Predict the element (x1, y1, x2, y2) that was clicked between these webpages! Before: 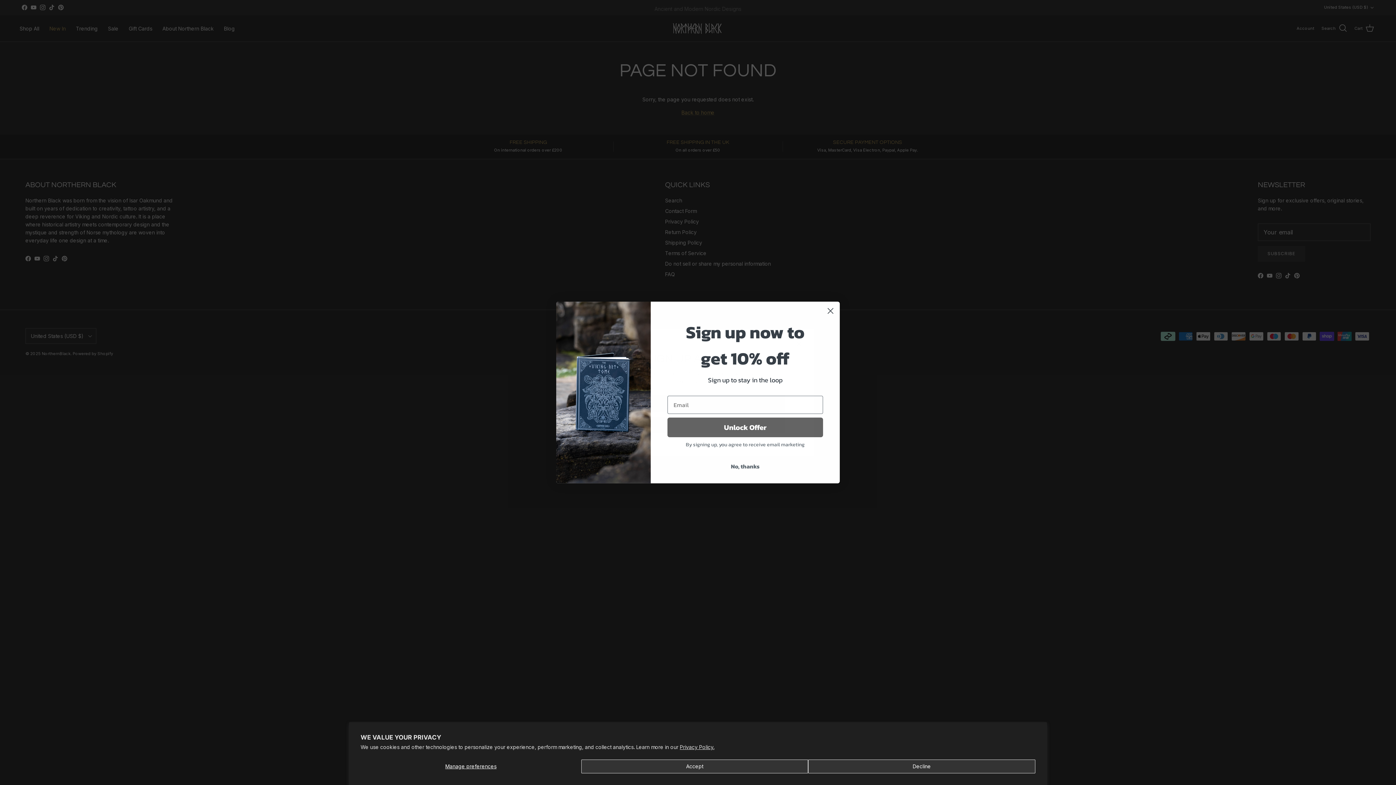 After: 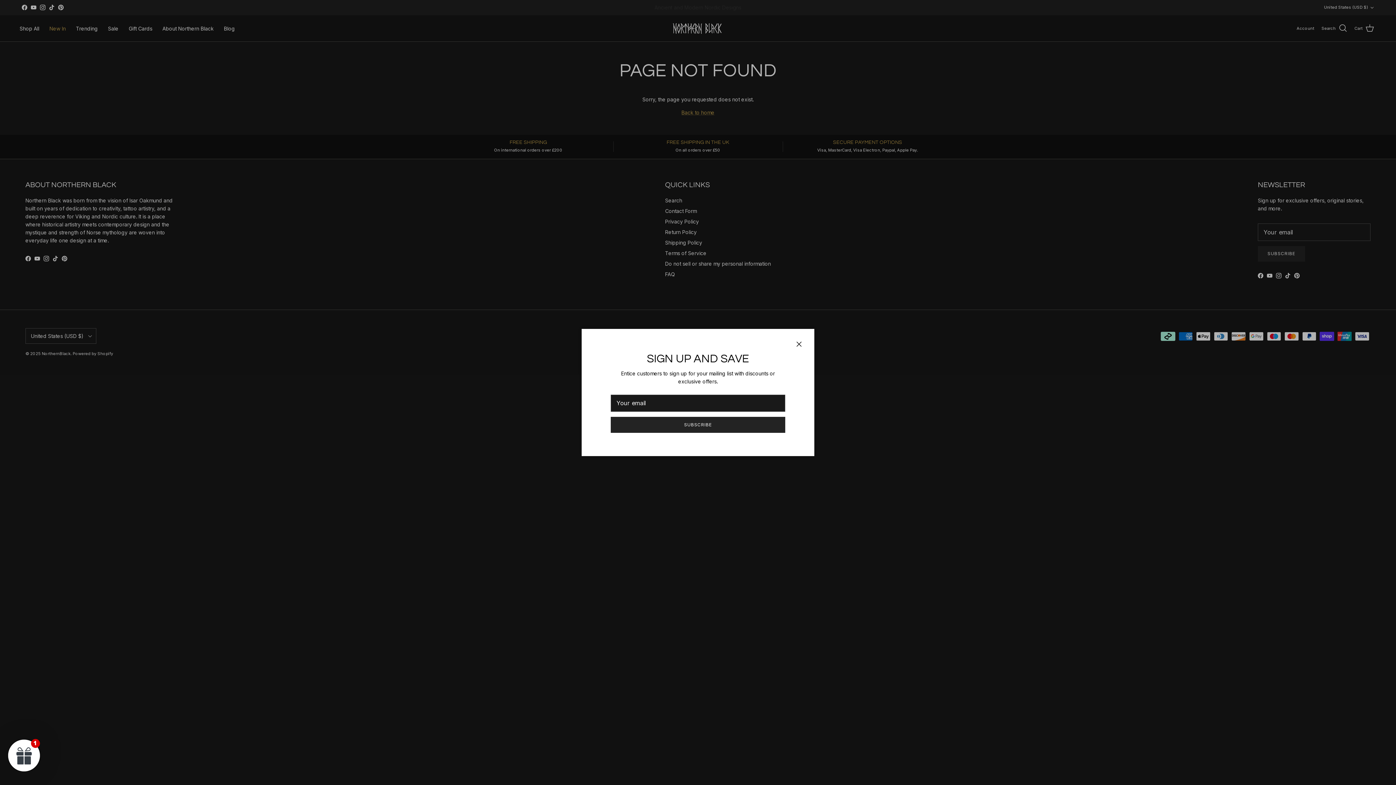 Action: bbox: (581, 760, 808, 773) label: Accept